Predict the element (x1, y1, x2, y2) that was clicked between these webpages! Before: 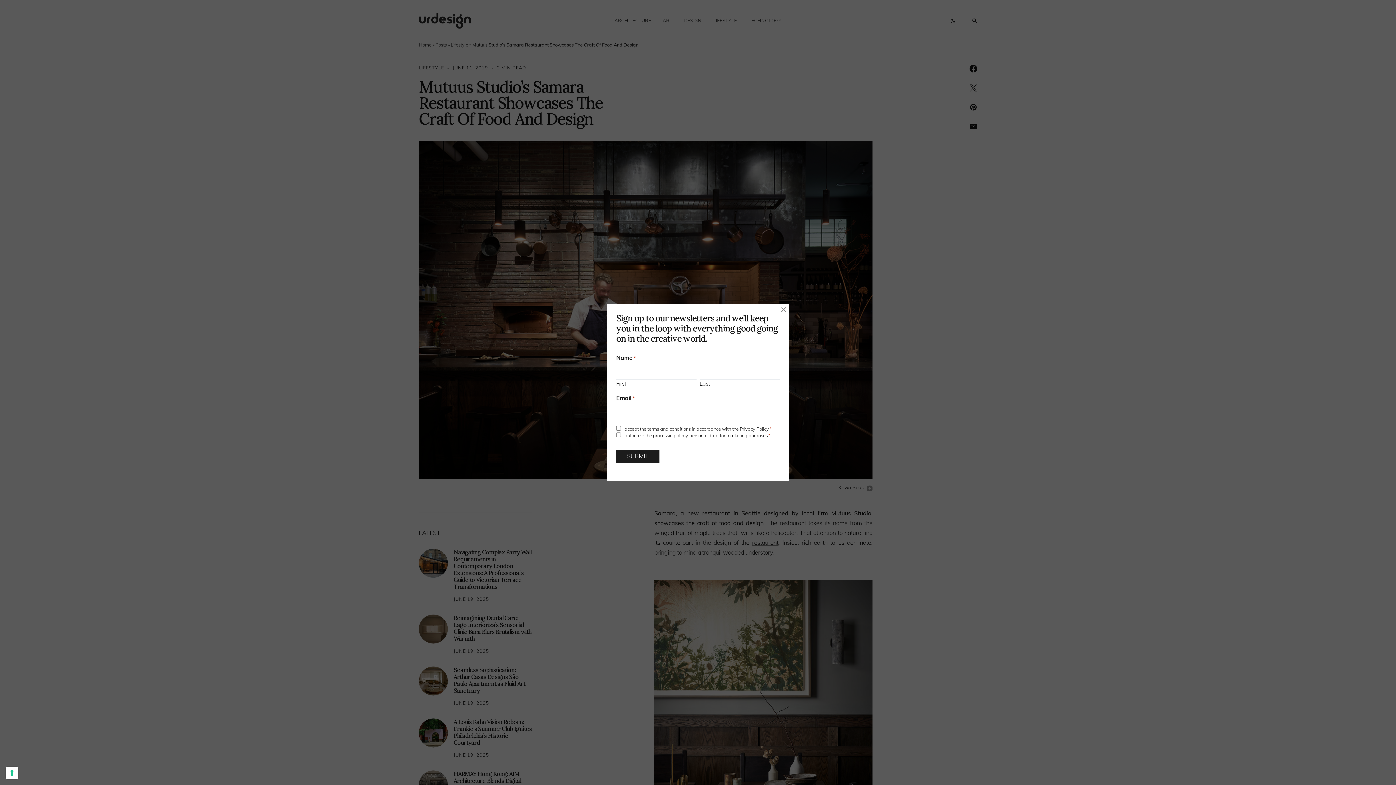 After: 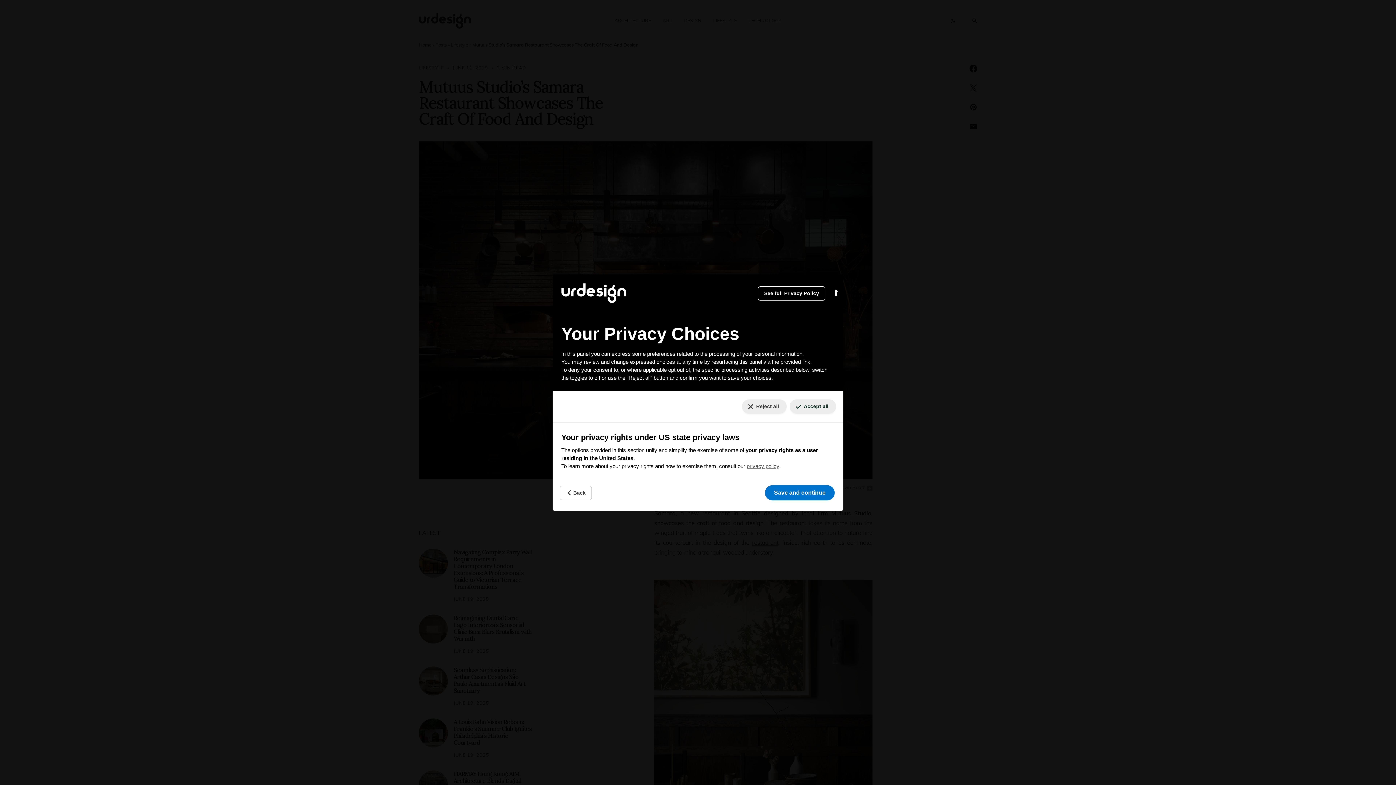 Action: label: Your consent preferences for tracking technologies bbox: (5, 767, 18, 779)